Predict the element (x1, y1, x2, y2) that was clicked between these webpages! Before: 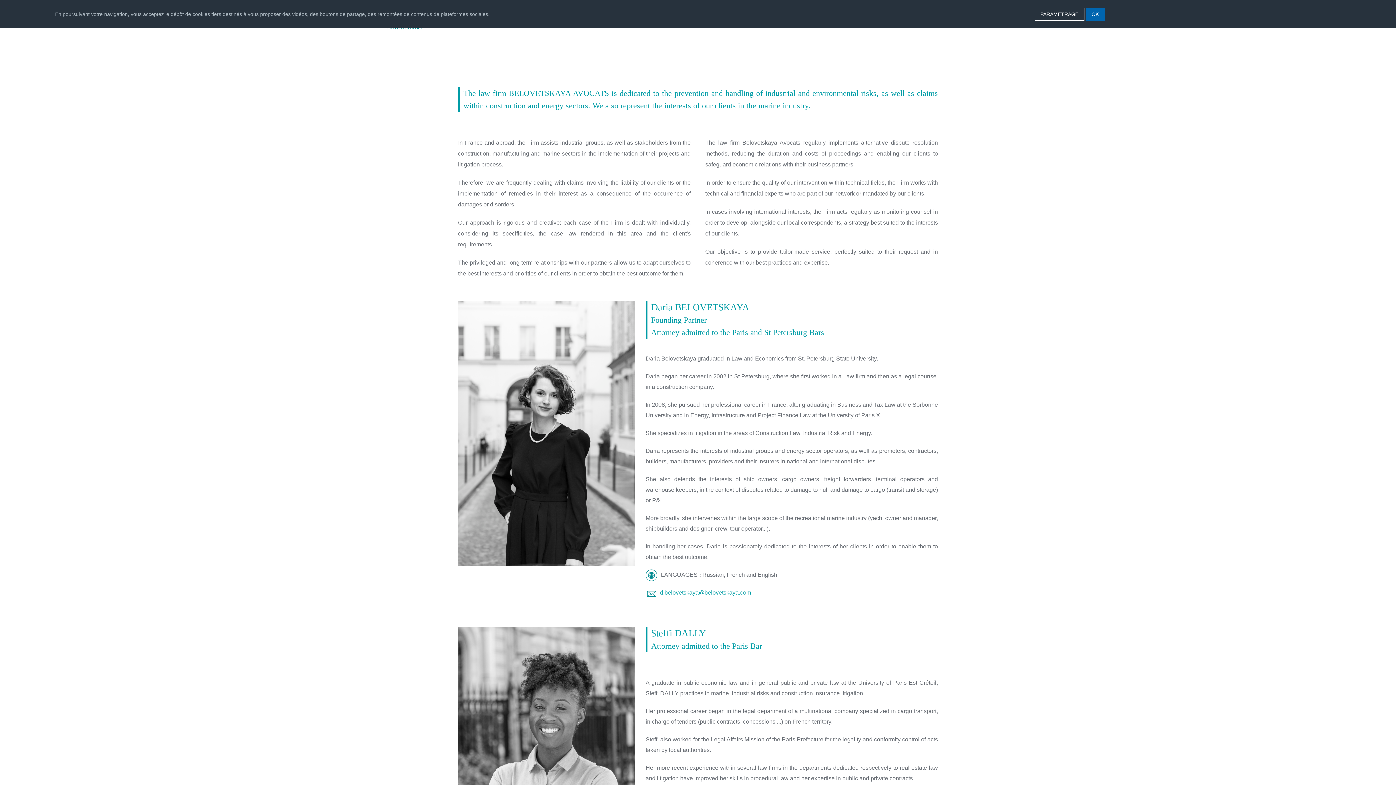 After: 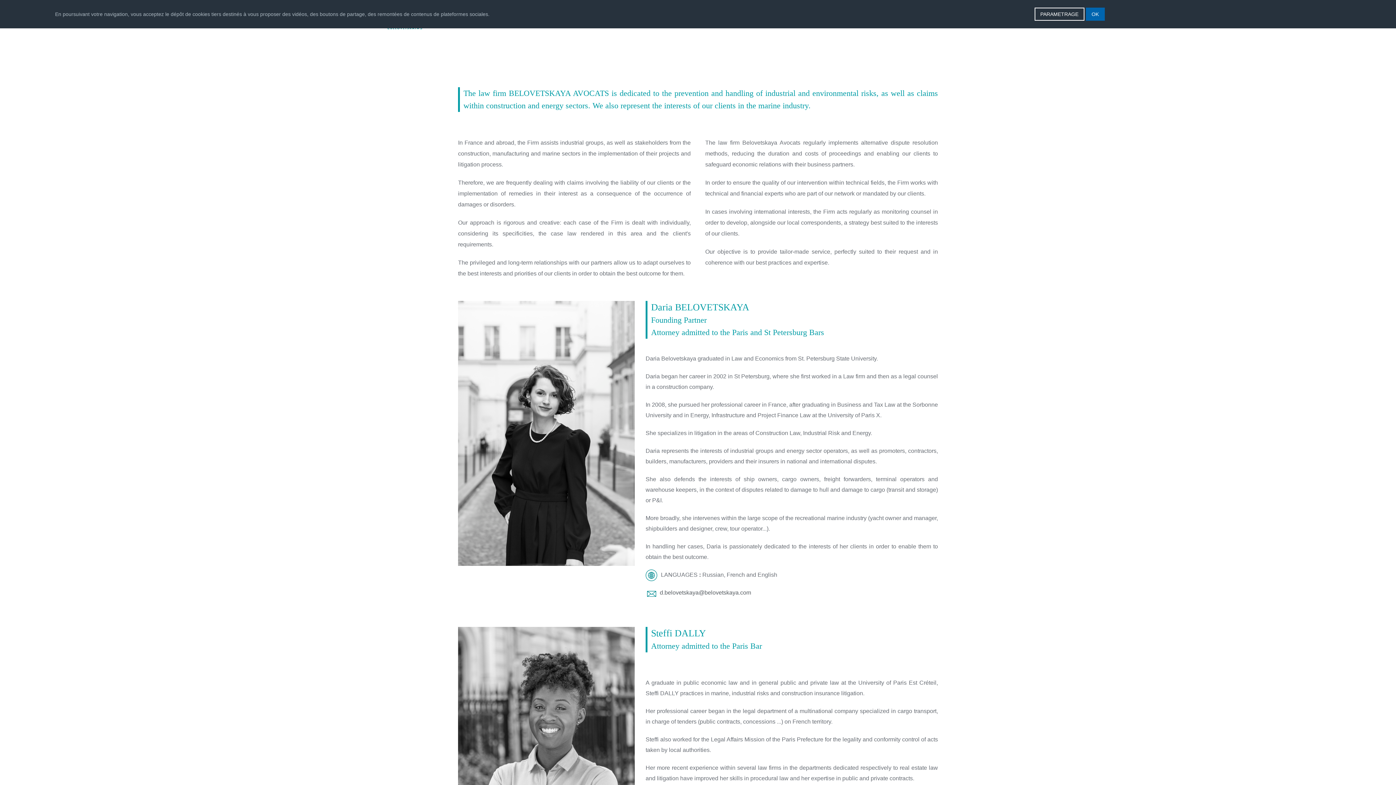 Action: bbox: (660, 589, 751, 596) label: d.belovetskaya@belovetskaya.com